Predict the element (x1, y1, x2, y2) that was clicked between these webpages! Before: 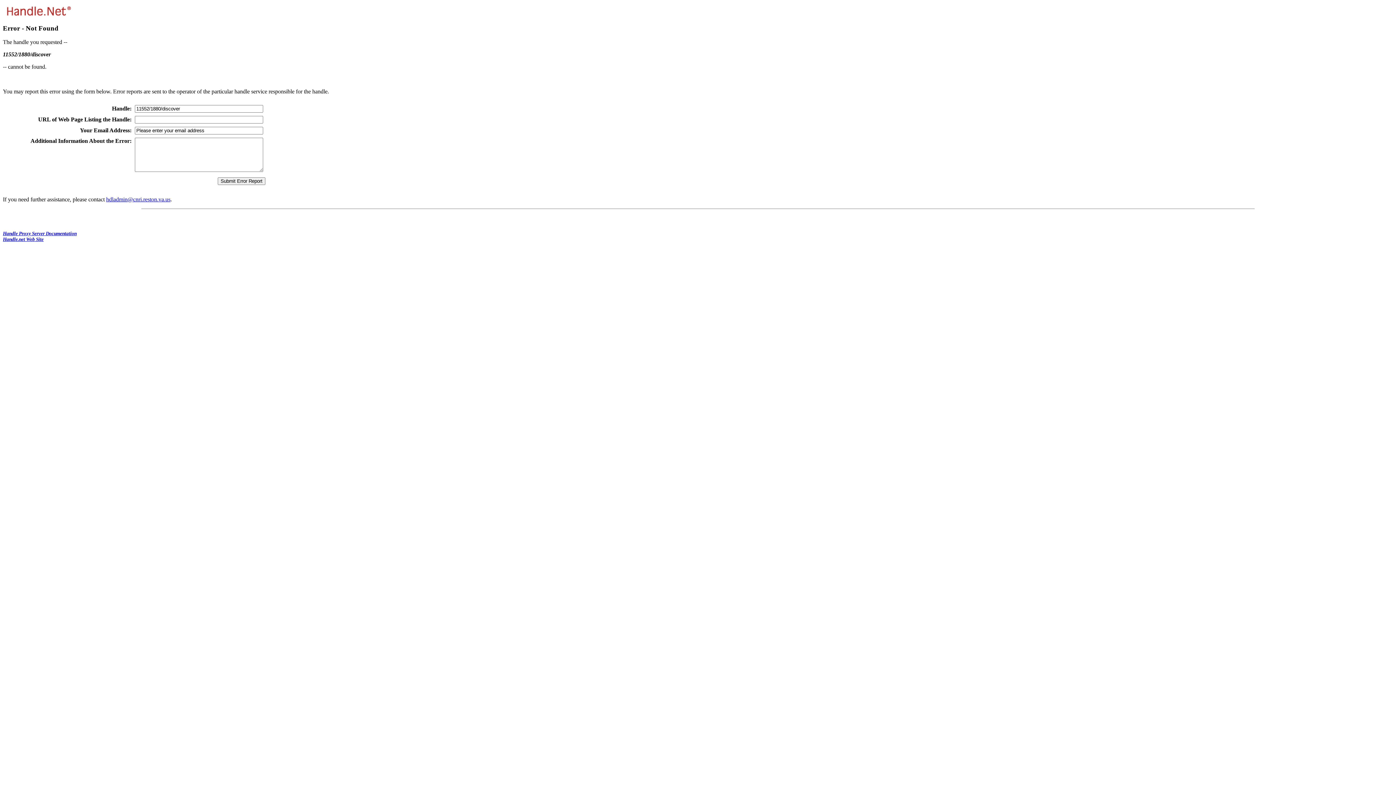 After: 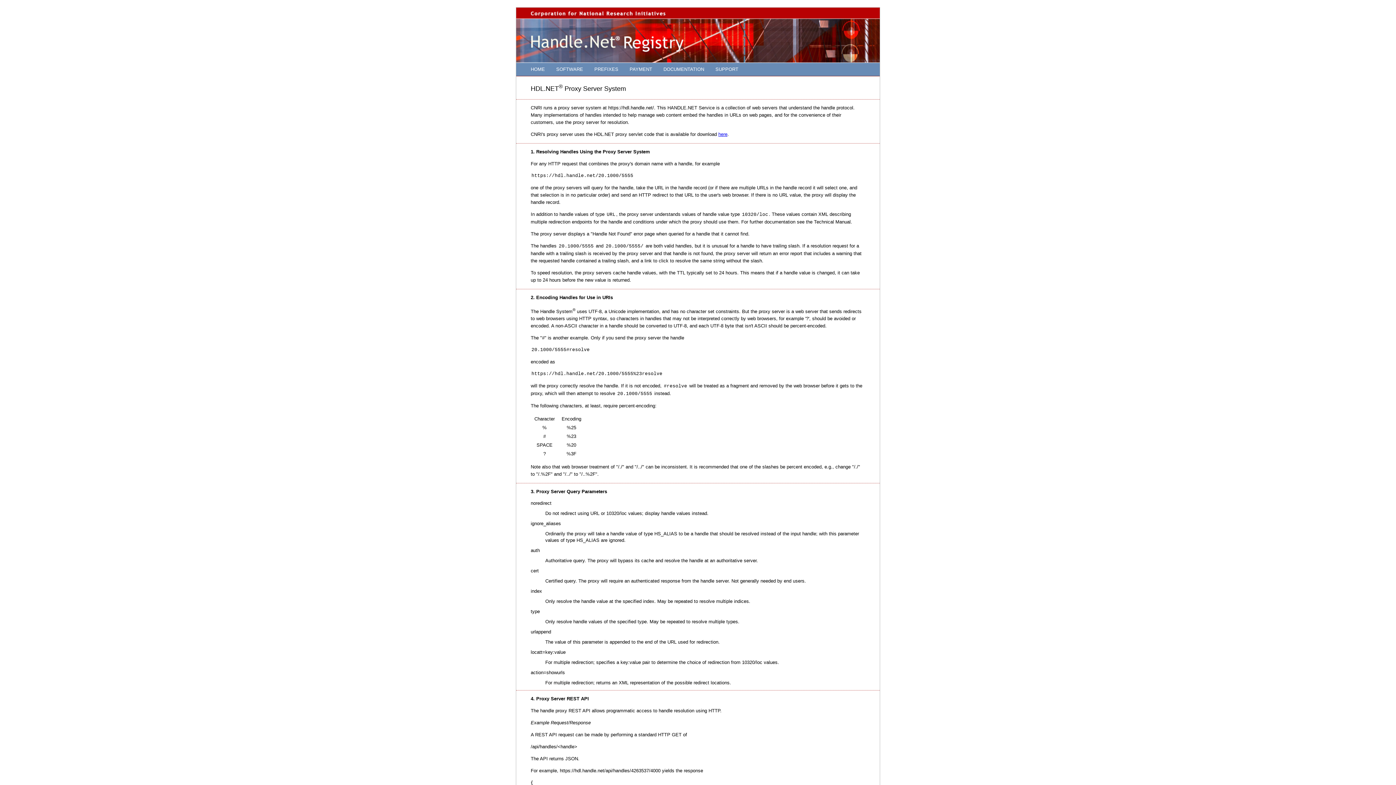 Action: bbox: (2, 231, 76, 236) label: Handle Proxy Server Documentation